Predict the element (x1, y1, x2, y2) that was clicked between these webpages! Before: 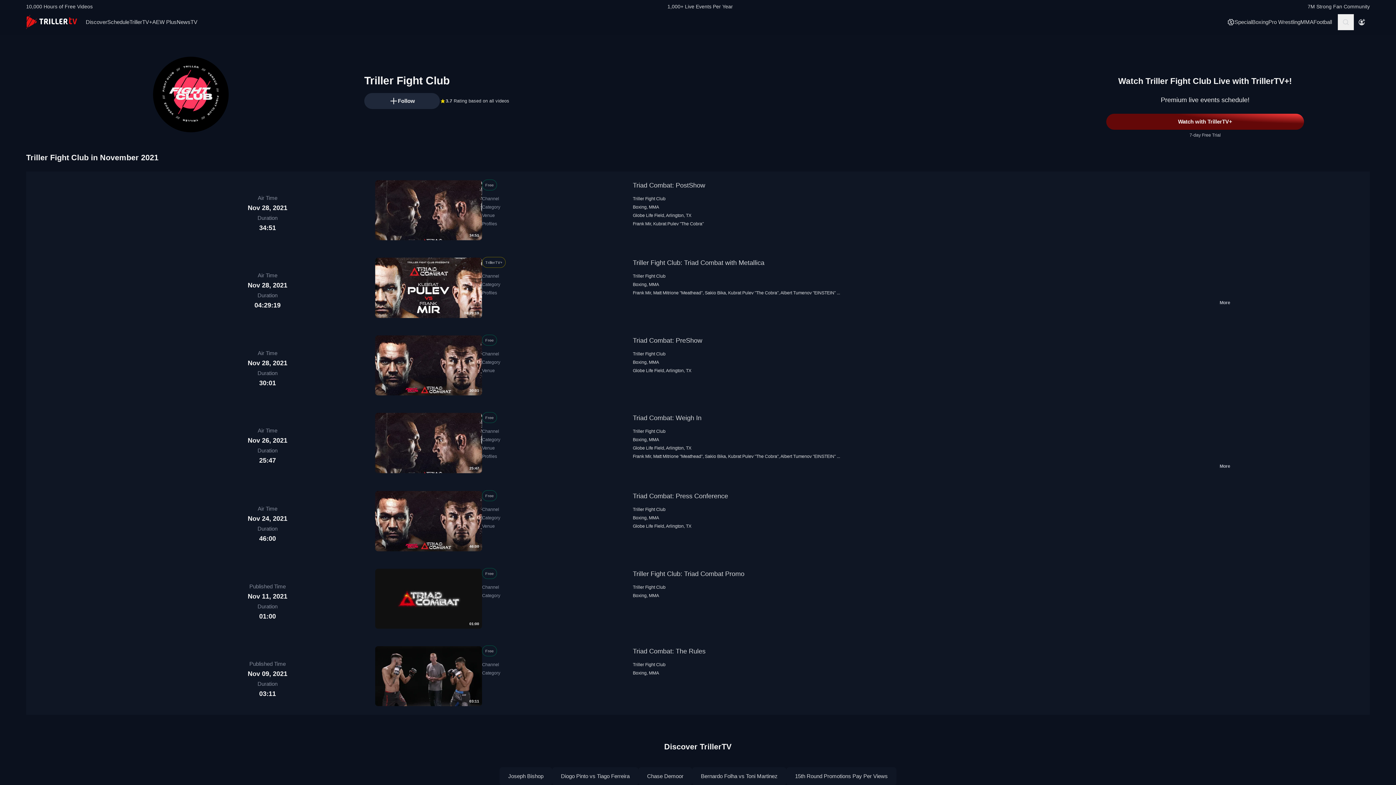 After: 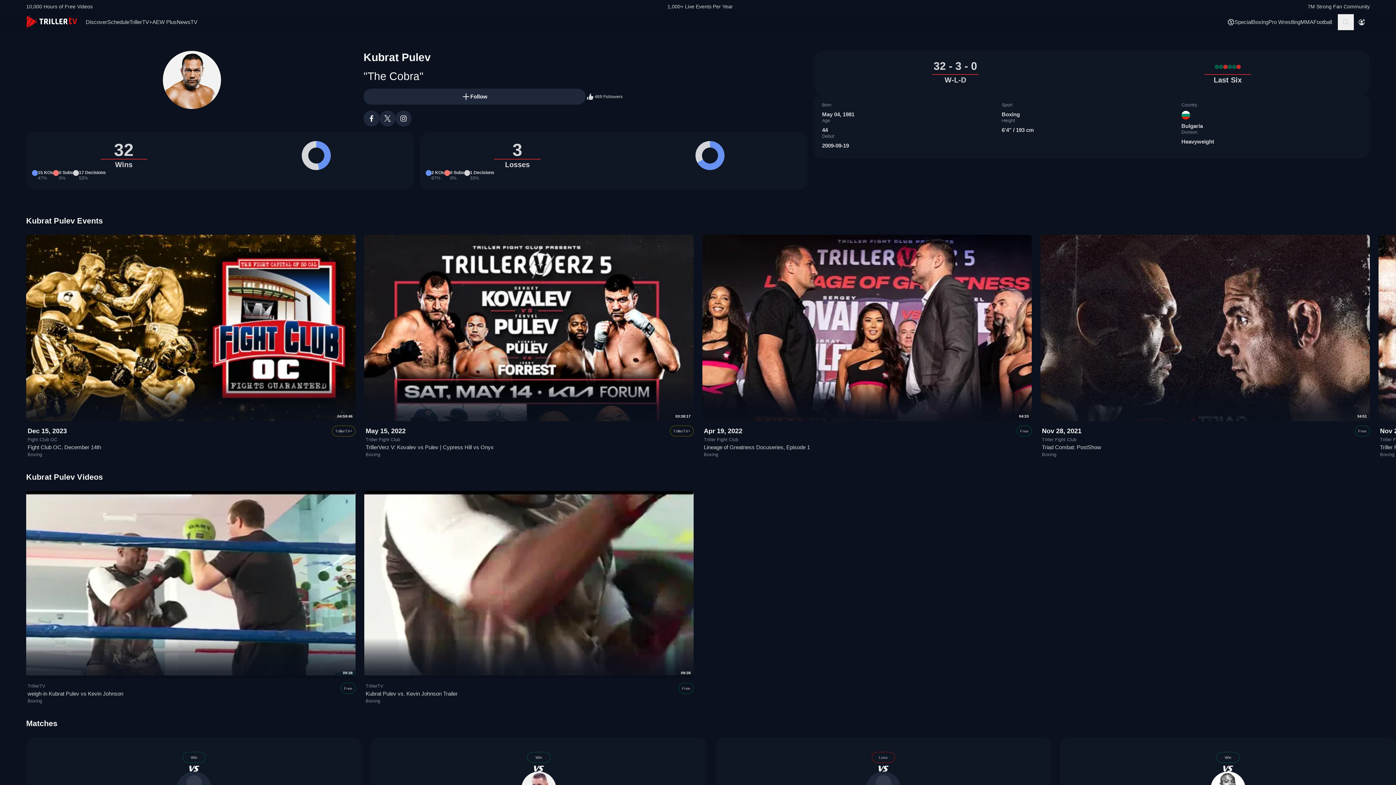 Action: label: Kubrat Pulev "The Cobra" bbox: (653, 221, 703, 226)